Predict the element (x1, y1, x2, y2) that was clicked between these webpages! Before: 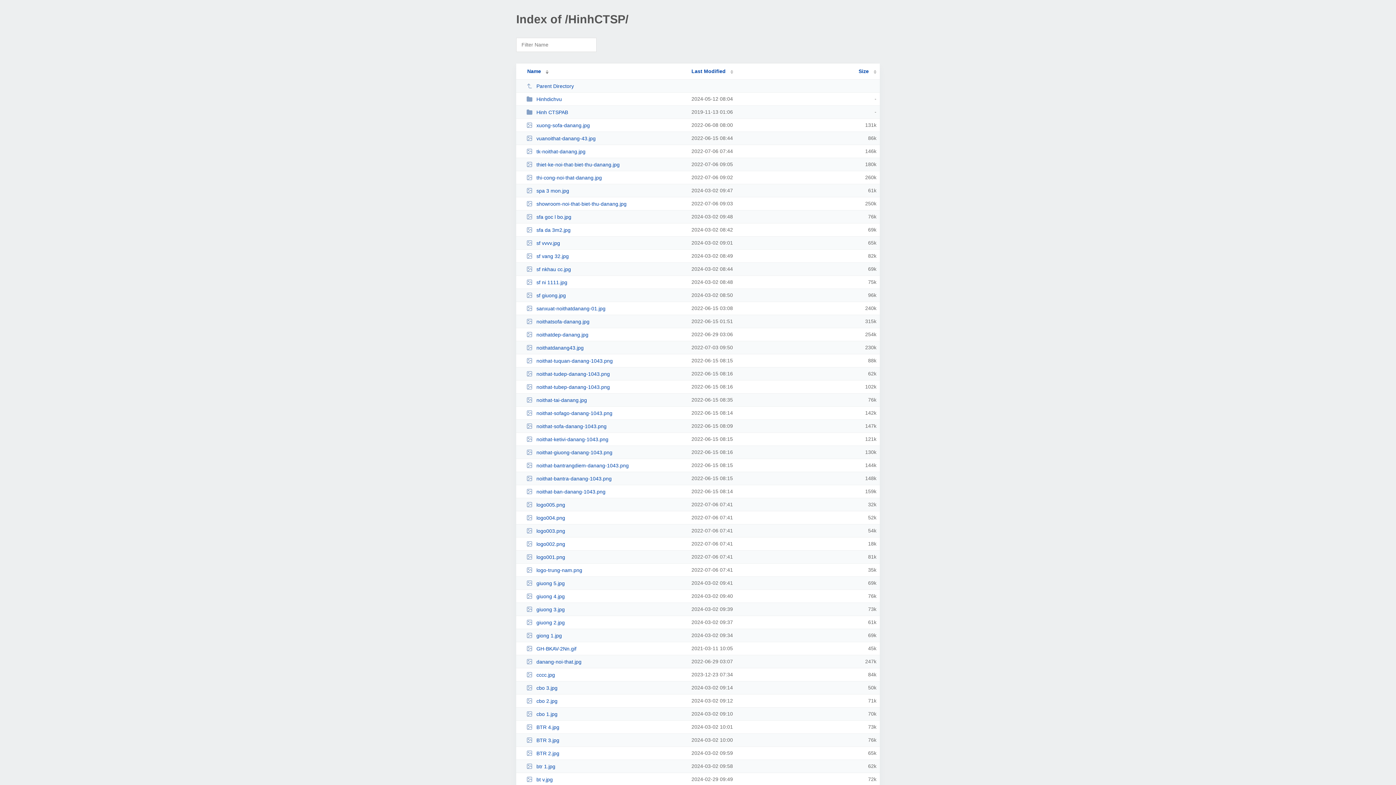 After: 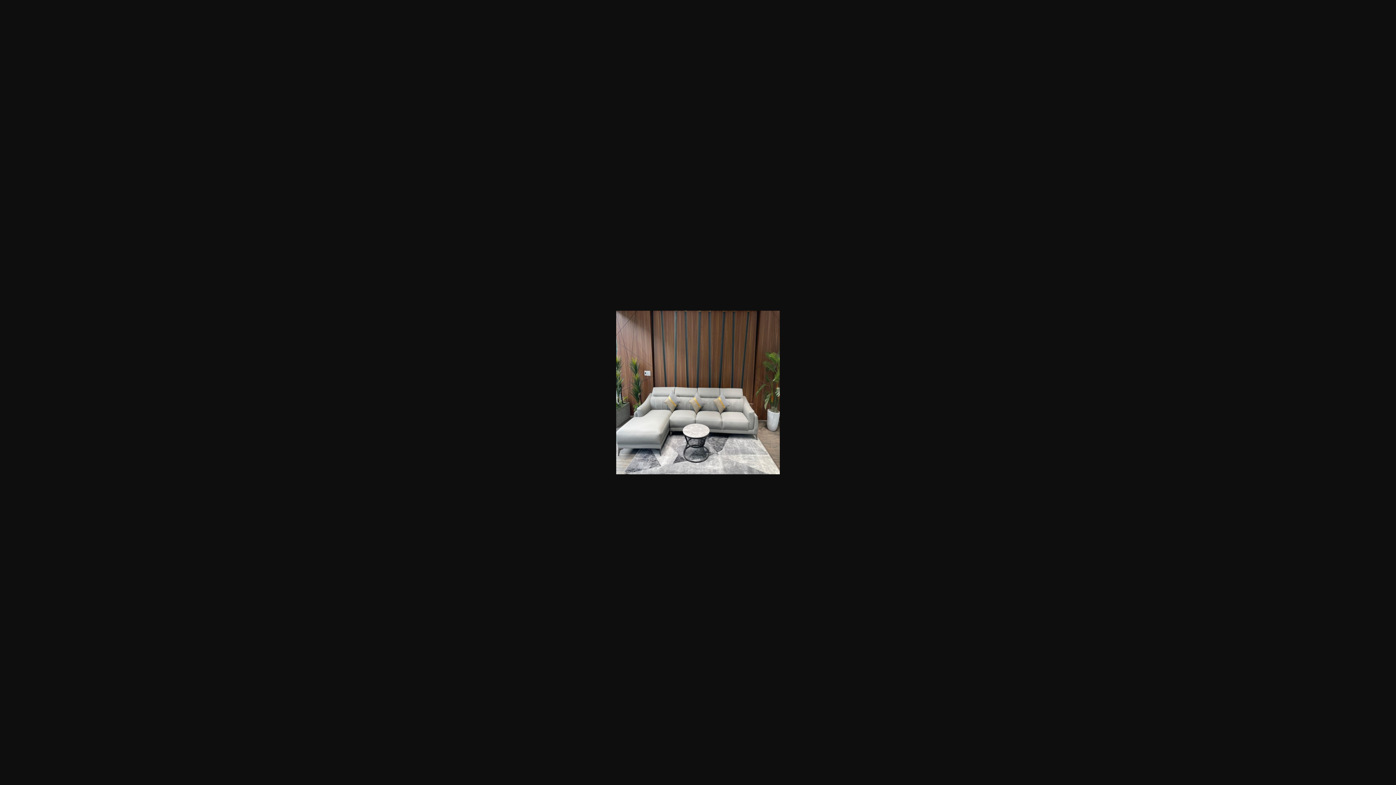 Action: label: cccc.jpg bbox: (526, 672, 685, 678)